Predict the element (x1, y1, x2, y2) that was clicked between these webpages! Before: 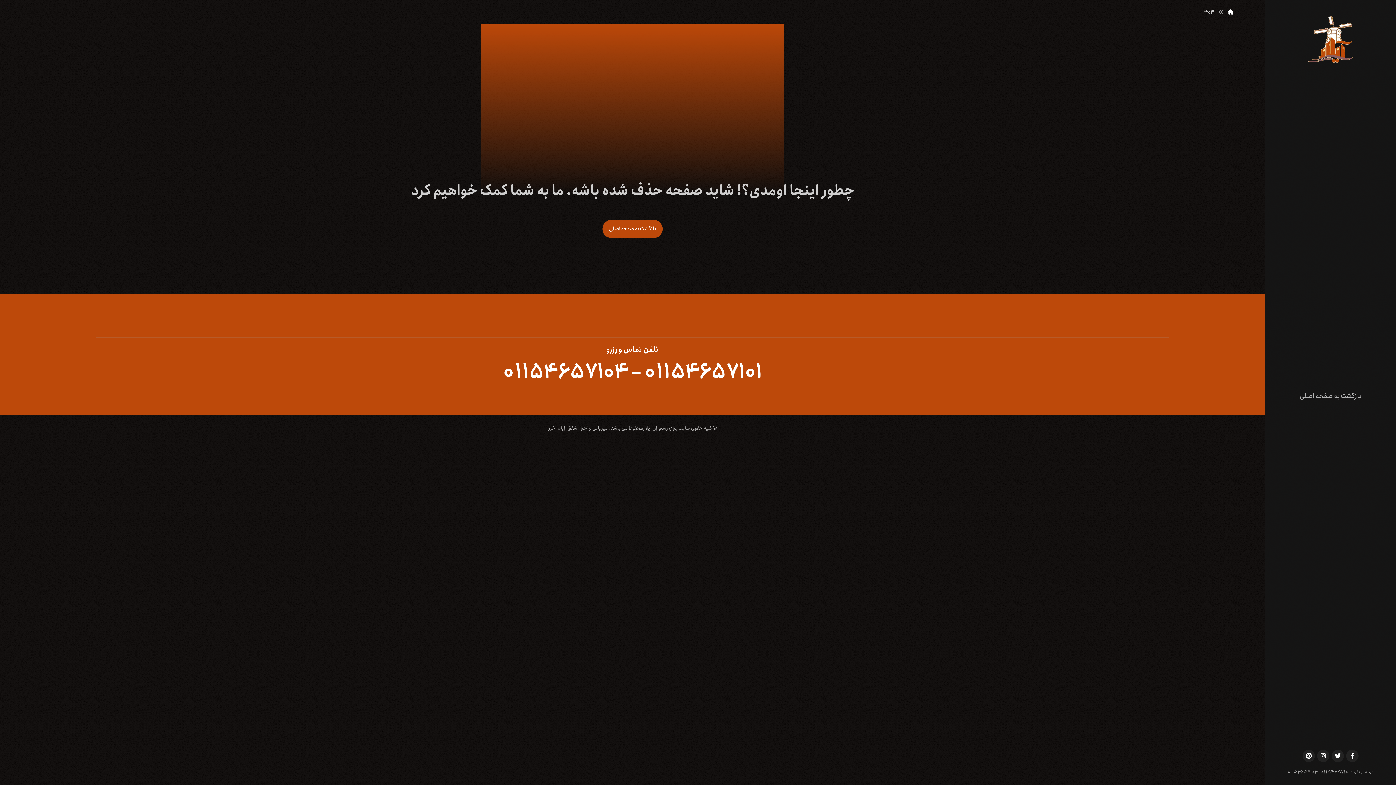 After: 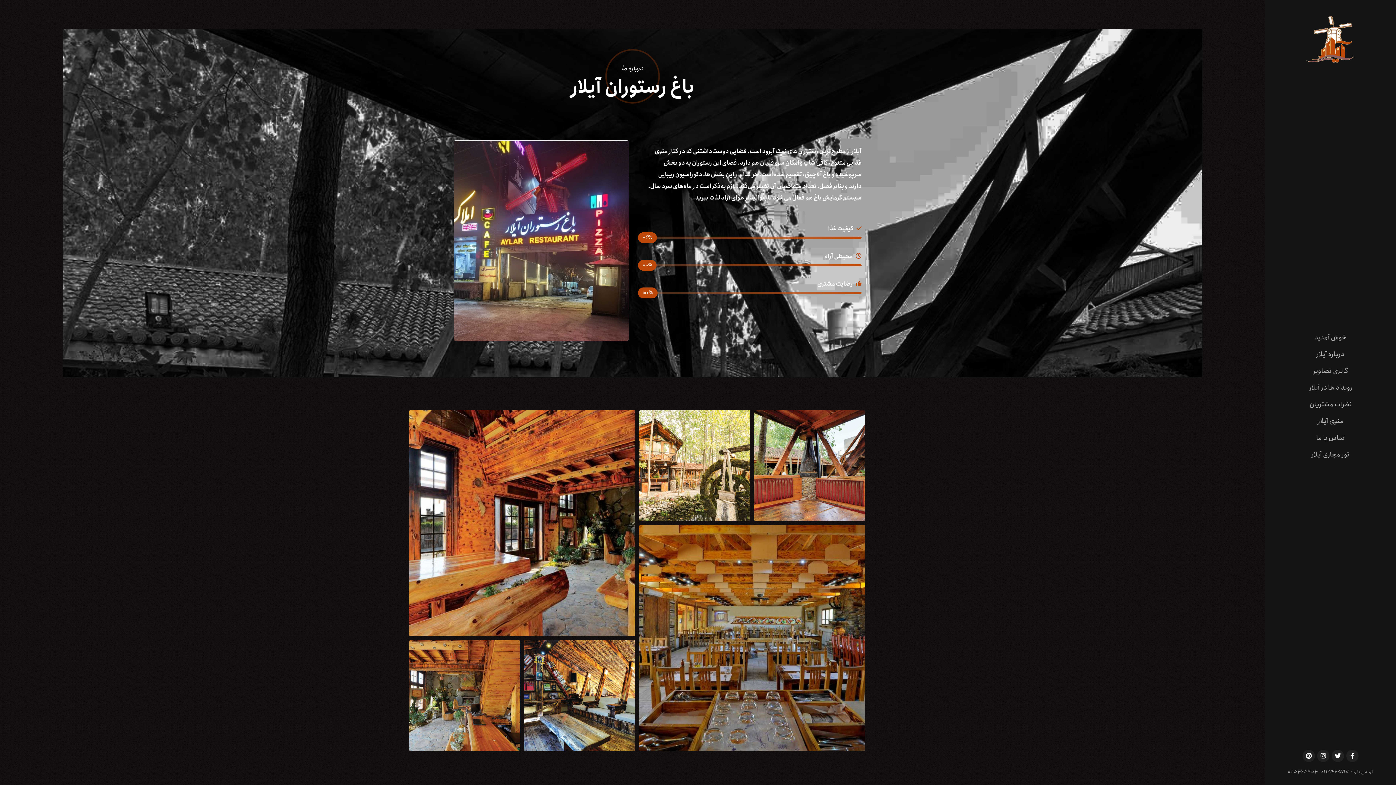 Action: bbox: (1228, 8, 1234, 16)